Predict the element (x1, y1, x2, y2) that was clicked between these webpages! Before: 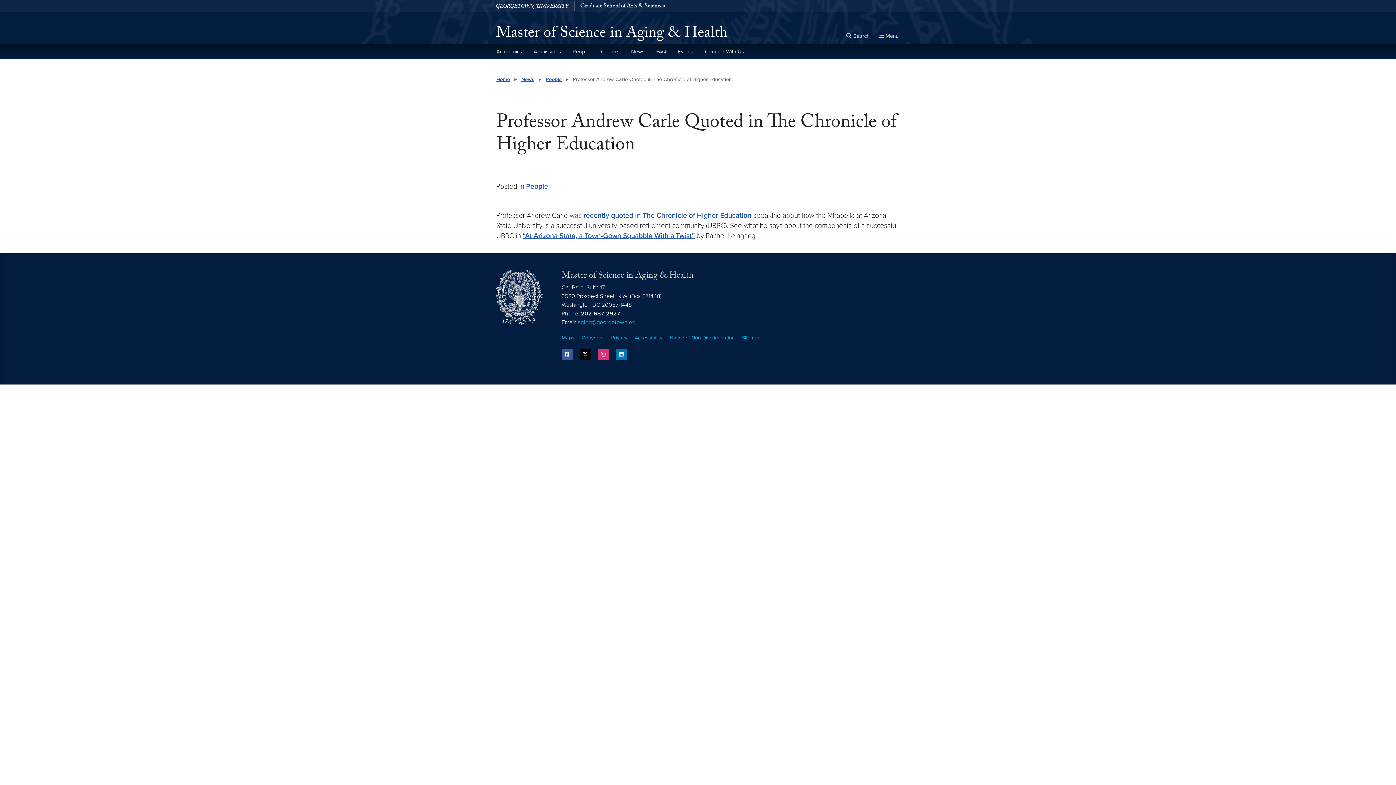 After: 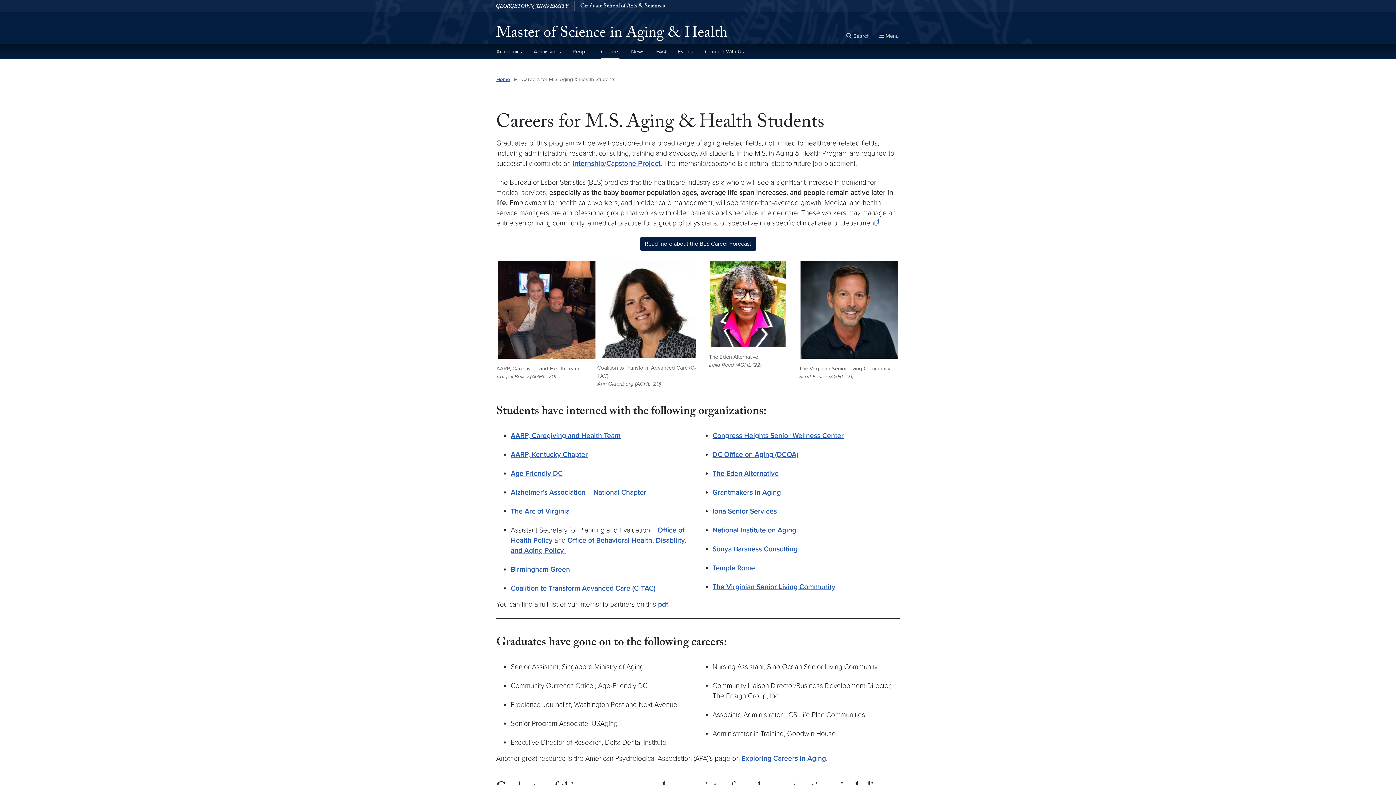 Action: bbox: (601, 44, 619, 59) label: Careers